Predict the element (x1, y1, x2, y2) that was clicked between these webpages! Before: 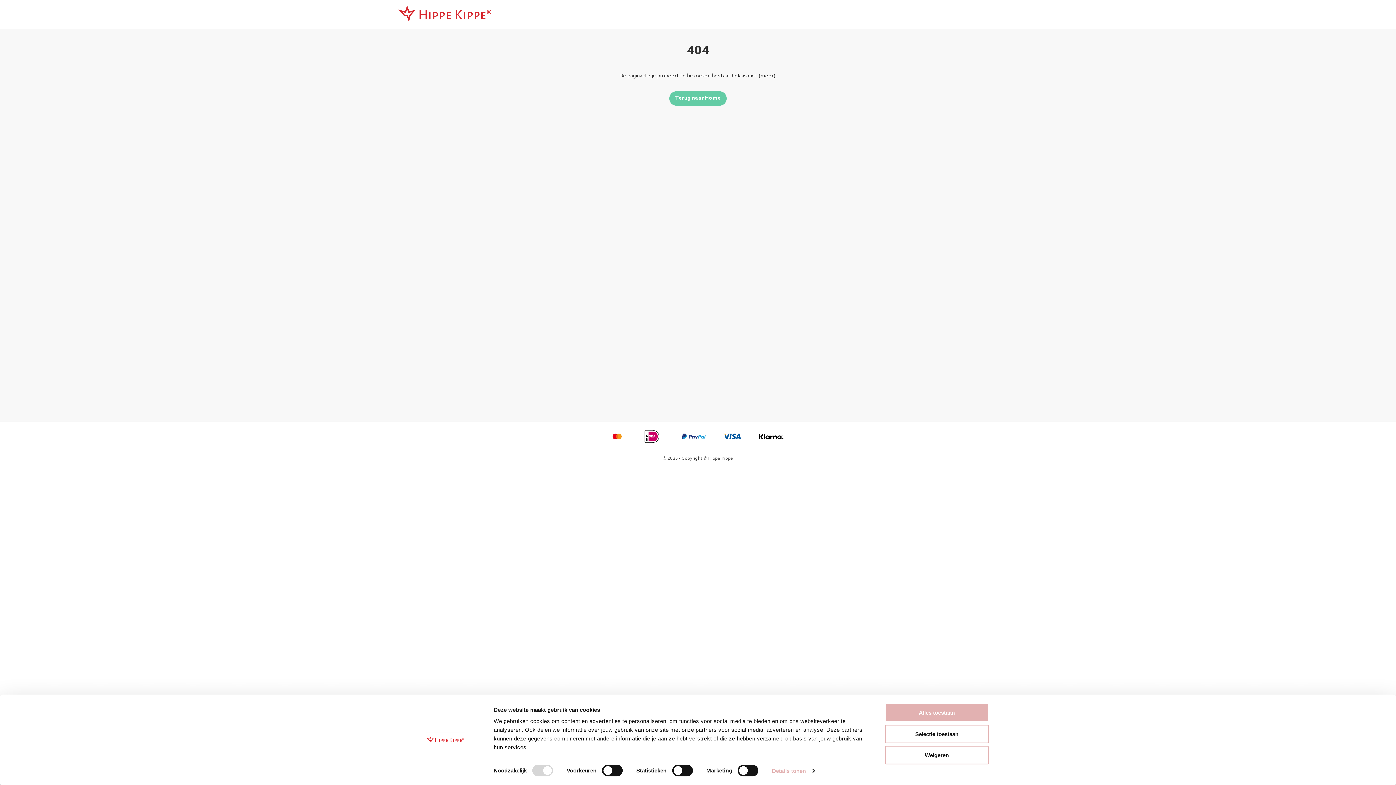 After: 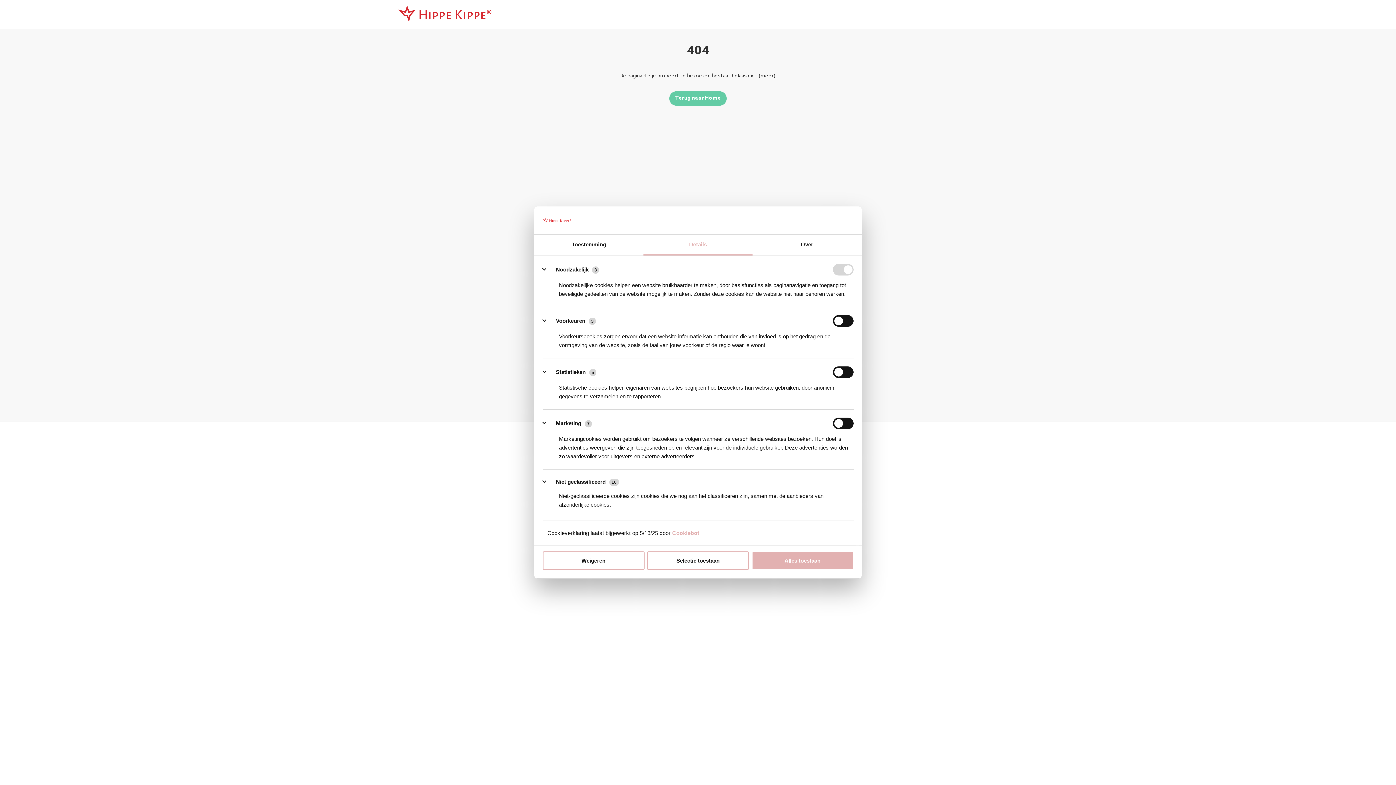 Action: bbox: (772, 765, 814, 776) label: Details tonen